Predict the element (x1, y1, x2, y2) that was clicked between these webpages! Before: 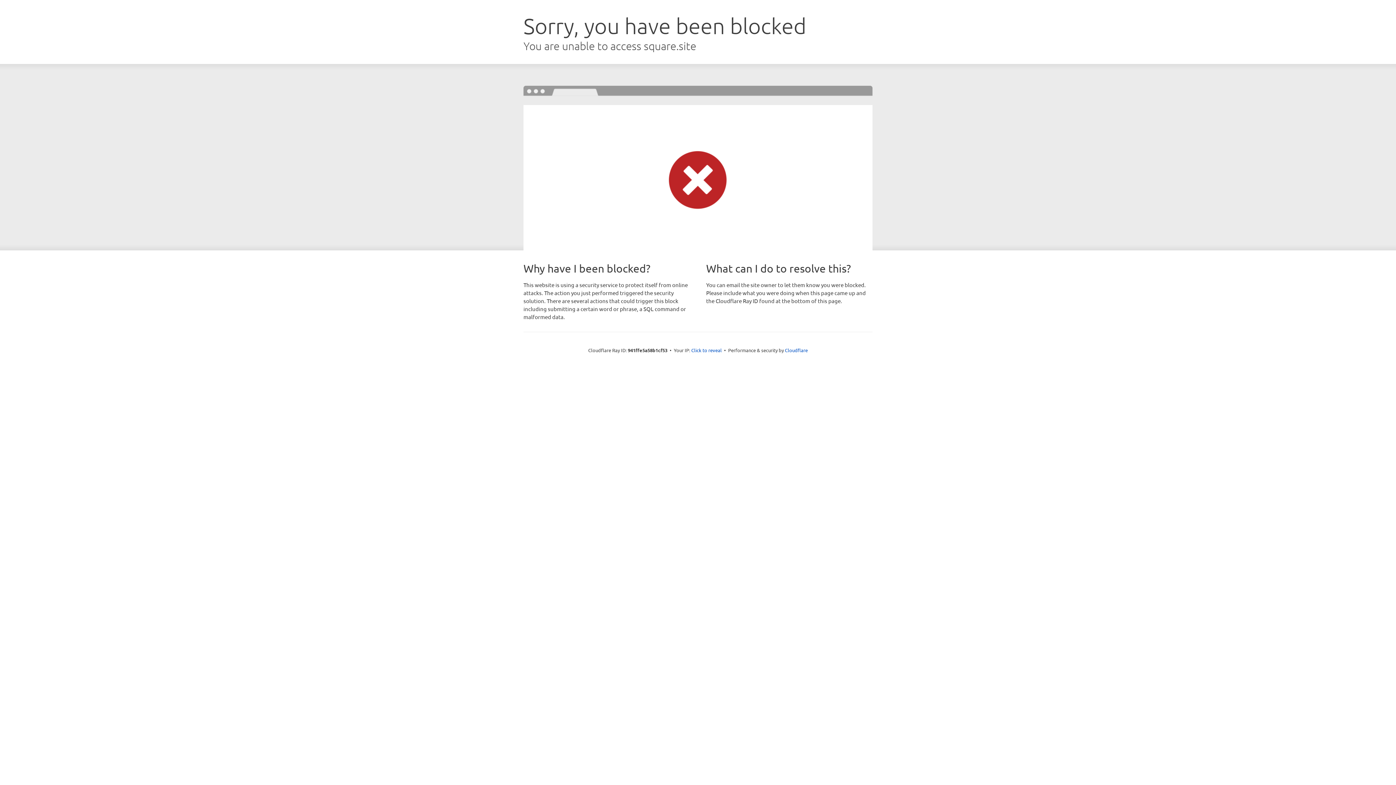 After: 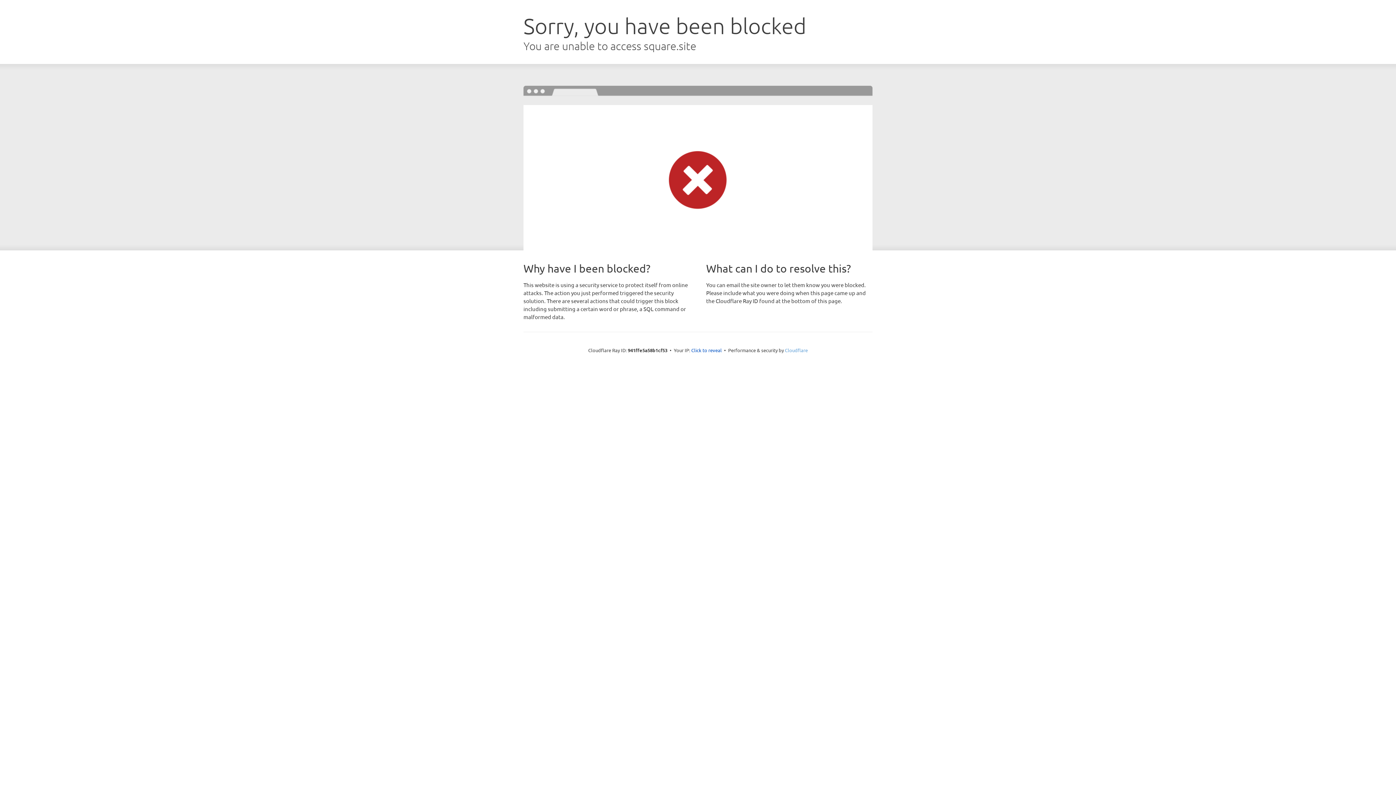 Action: bbox: (785, 347, 808, 353) label: Cloudflare